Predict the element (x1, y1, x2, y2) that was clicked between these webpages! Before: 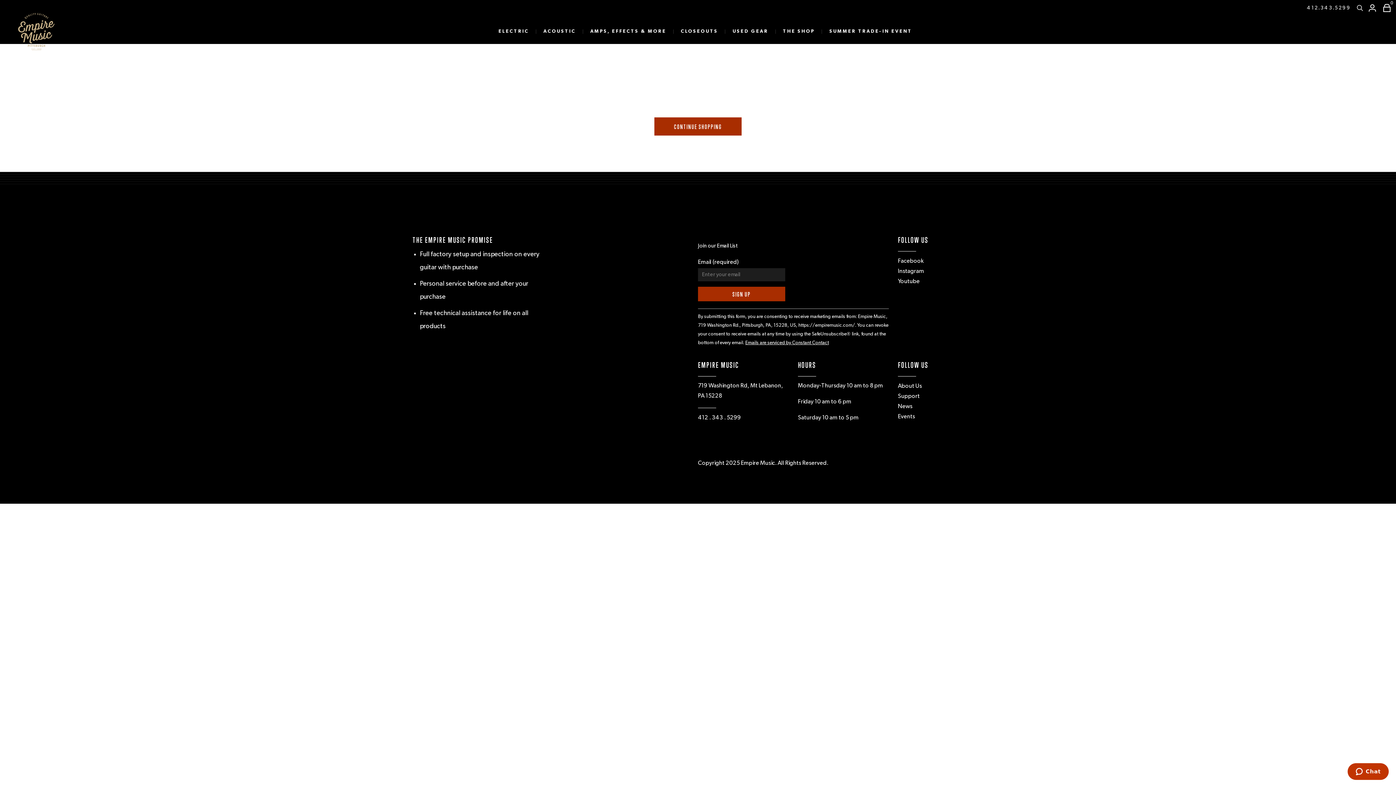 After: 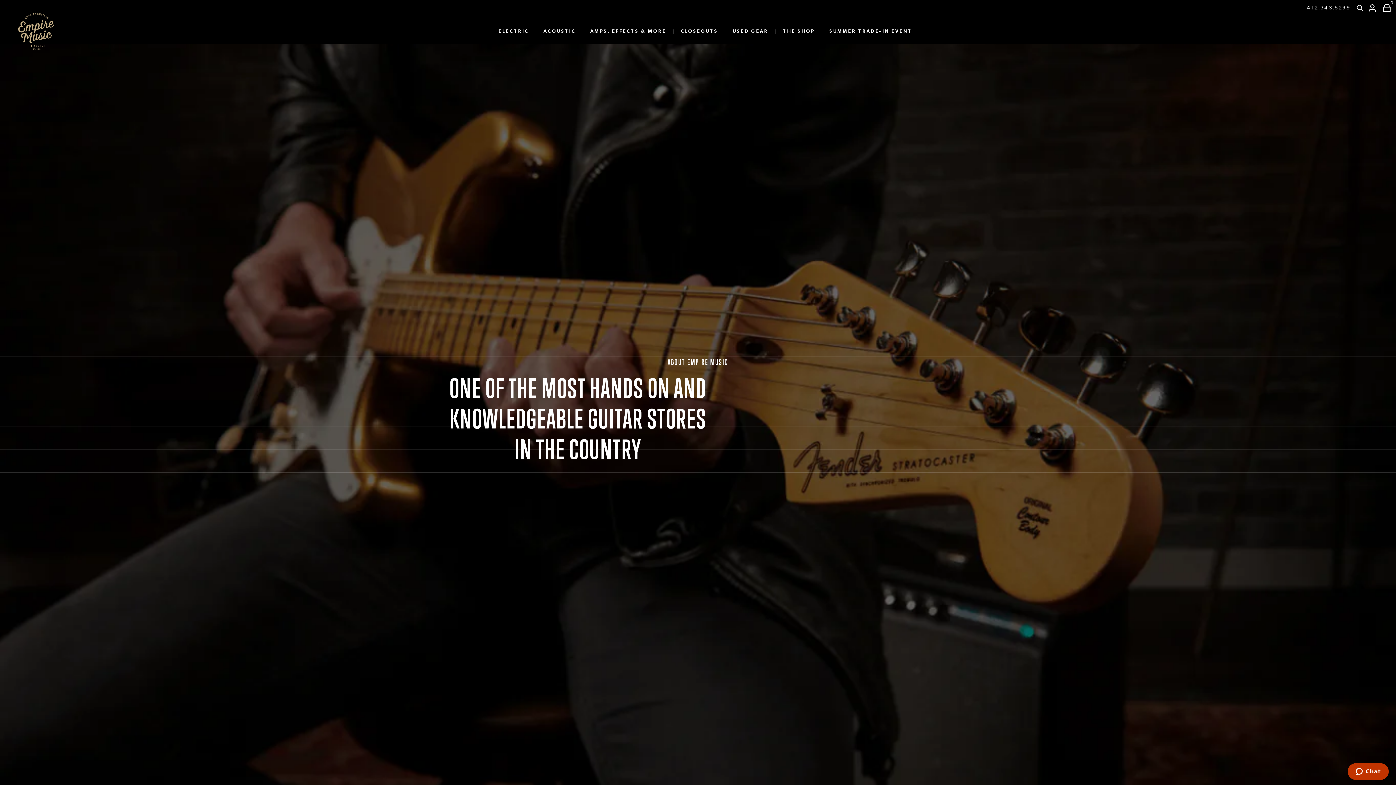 Action: bbox: (898, 382, 922, 390) label: About Us